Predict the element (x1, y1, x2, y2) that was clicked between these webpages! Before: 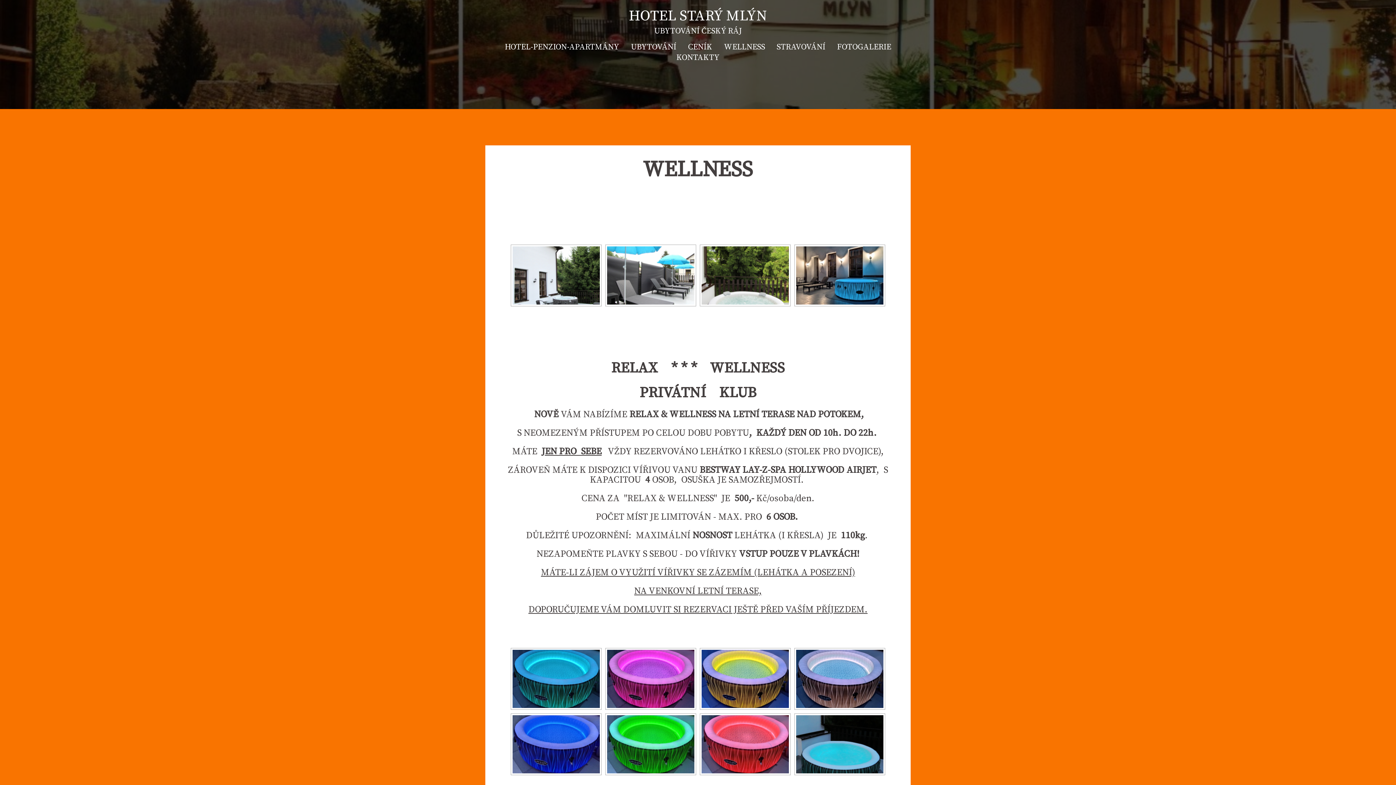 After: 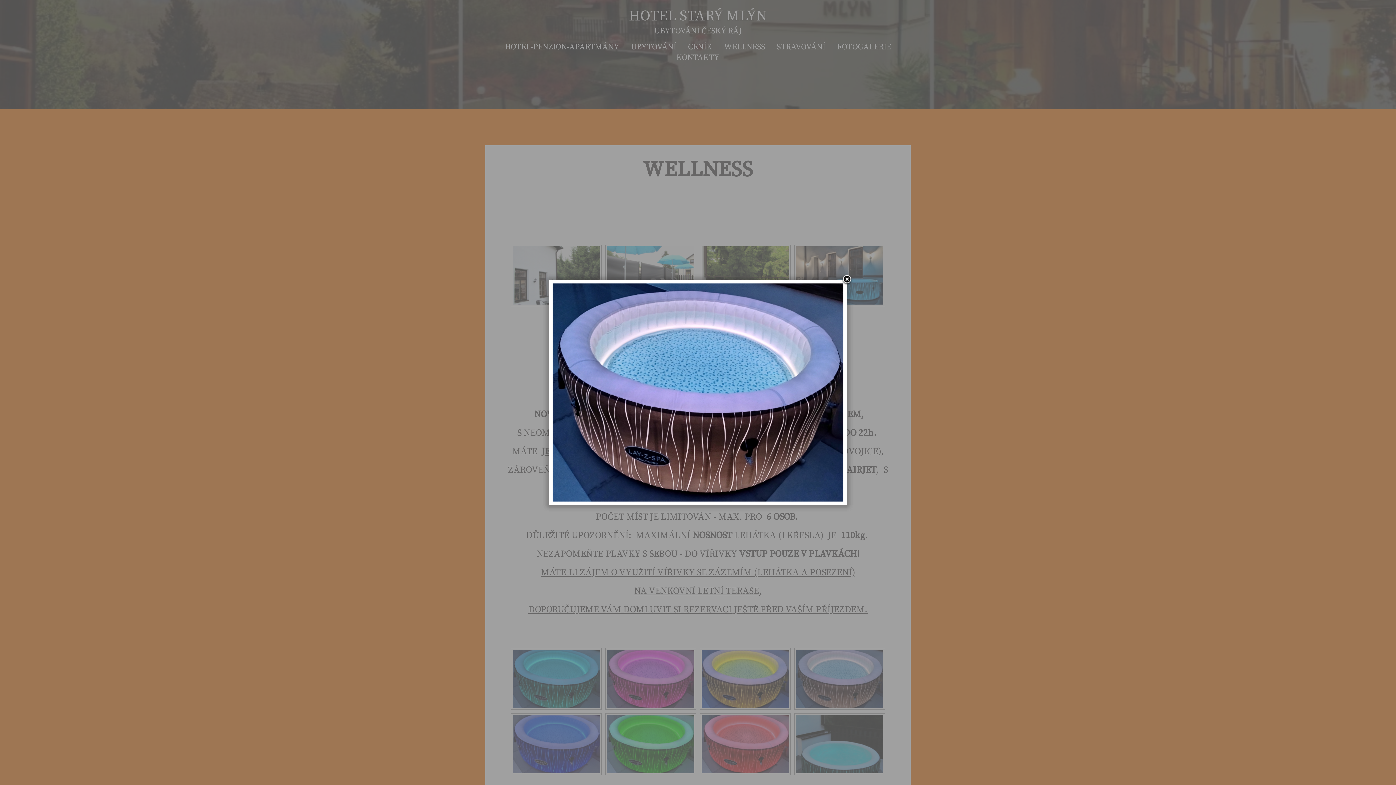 Action: bbox: (796, 650, 883, 708)